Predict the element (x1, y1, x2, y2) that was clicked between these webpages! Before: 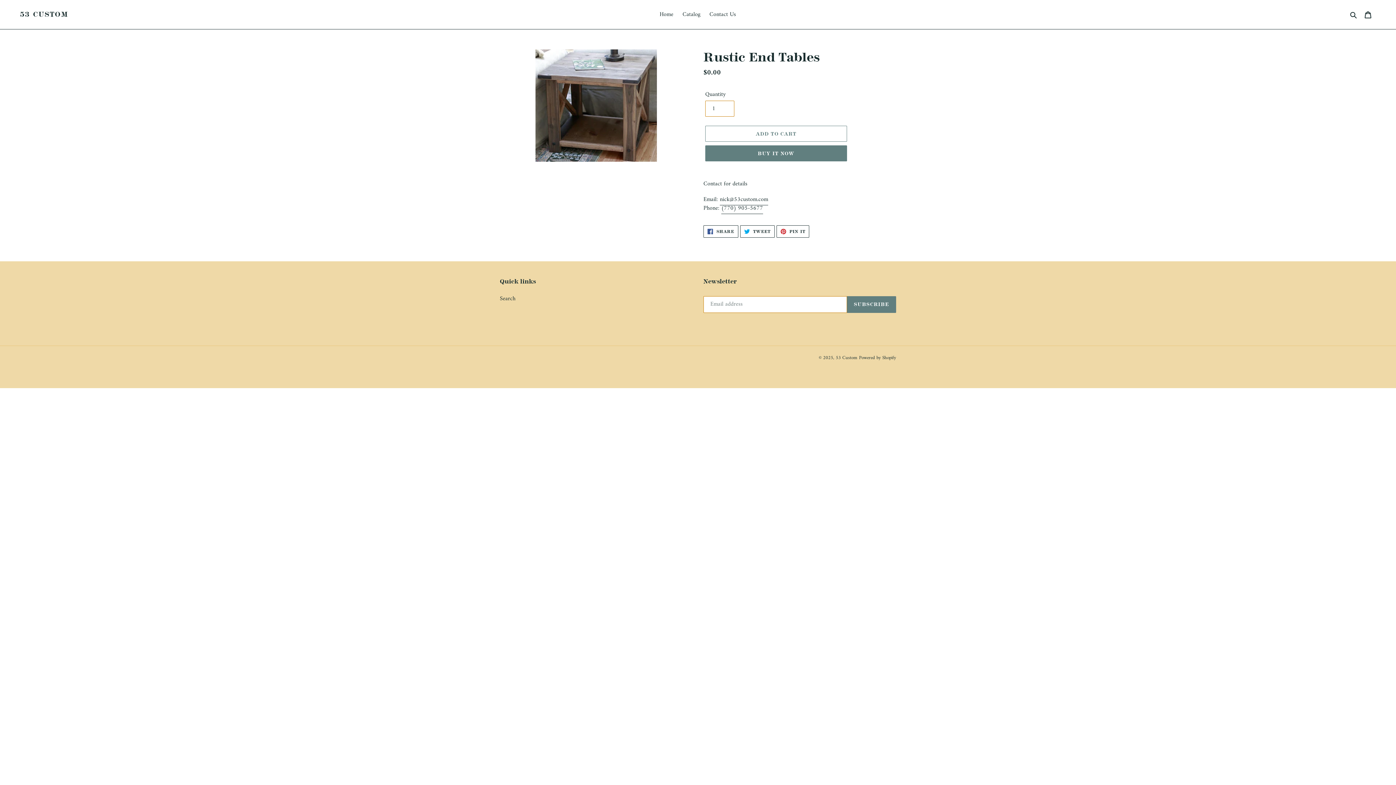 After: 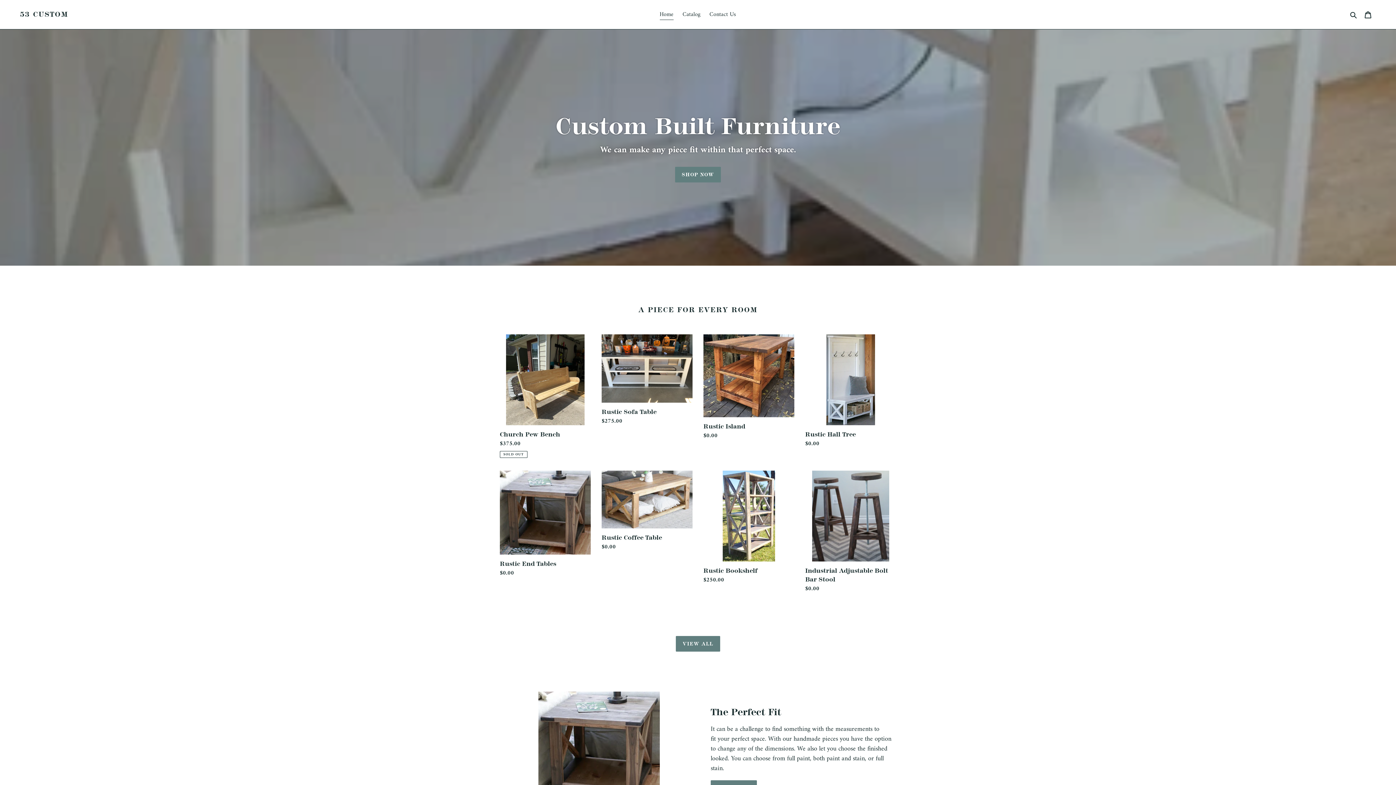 Action: bbox: (836, 353, 857, 362) label: 53 Custom